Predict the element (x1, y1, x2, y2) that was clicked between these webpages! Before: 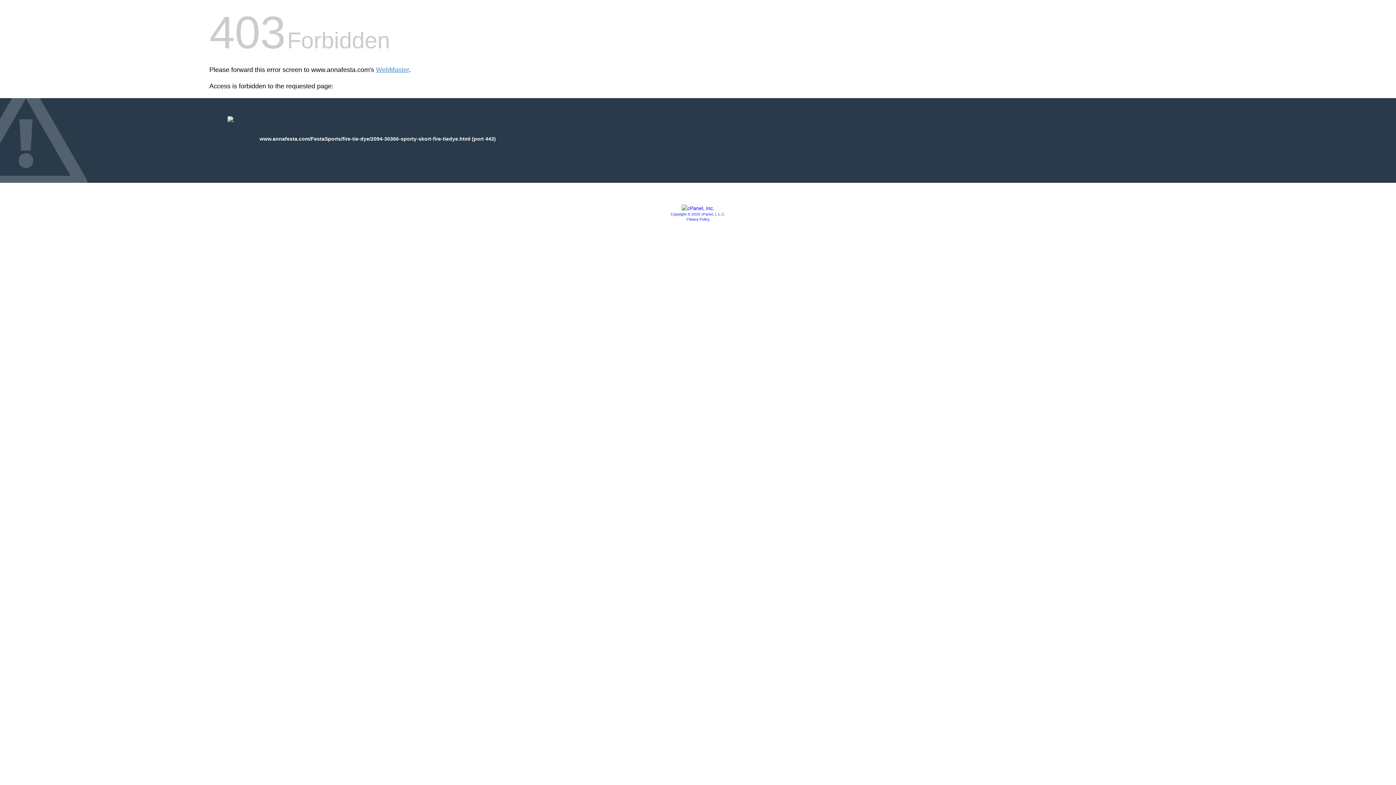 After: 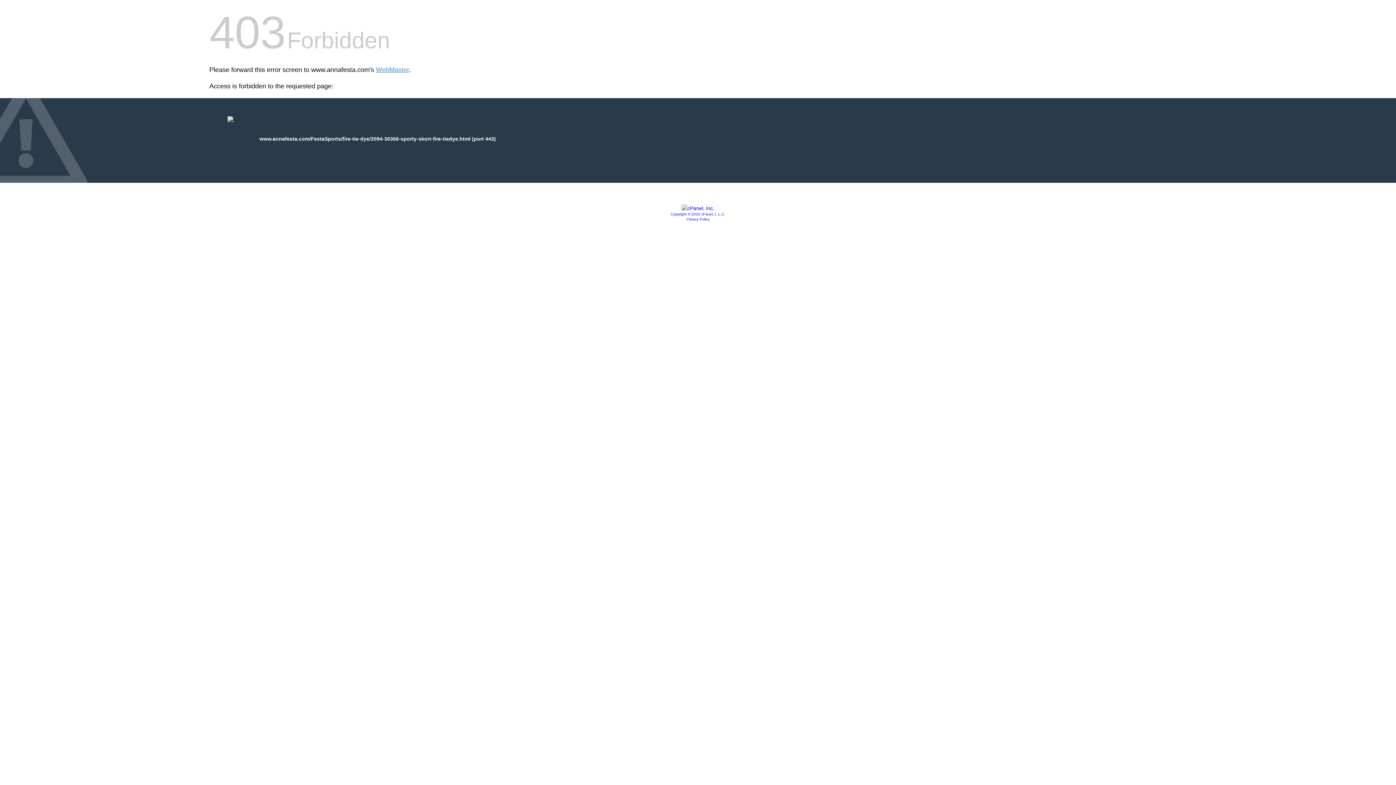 Action: label: Privacy Policy bbox: (686, 217, 709, 221)